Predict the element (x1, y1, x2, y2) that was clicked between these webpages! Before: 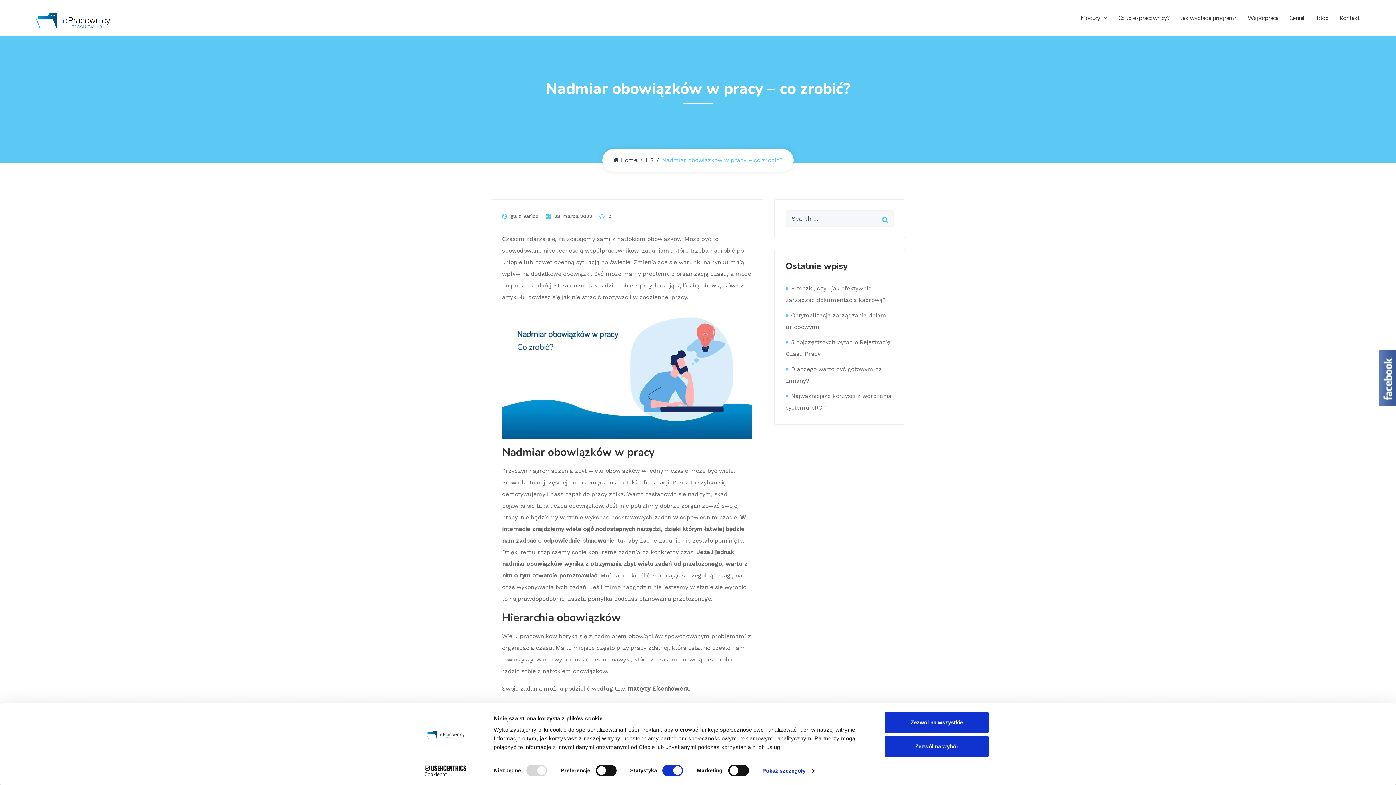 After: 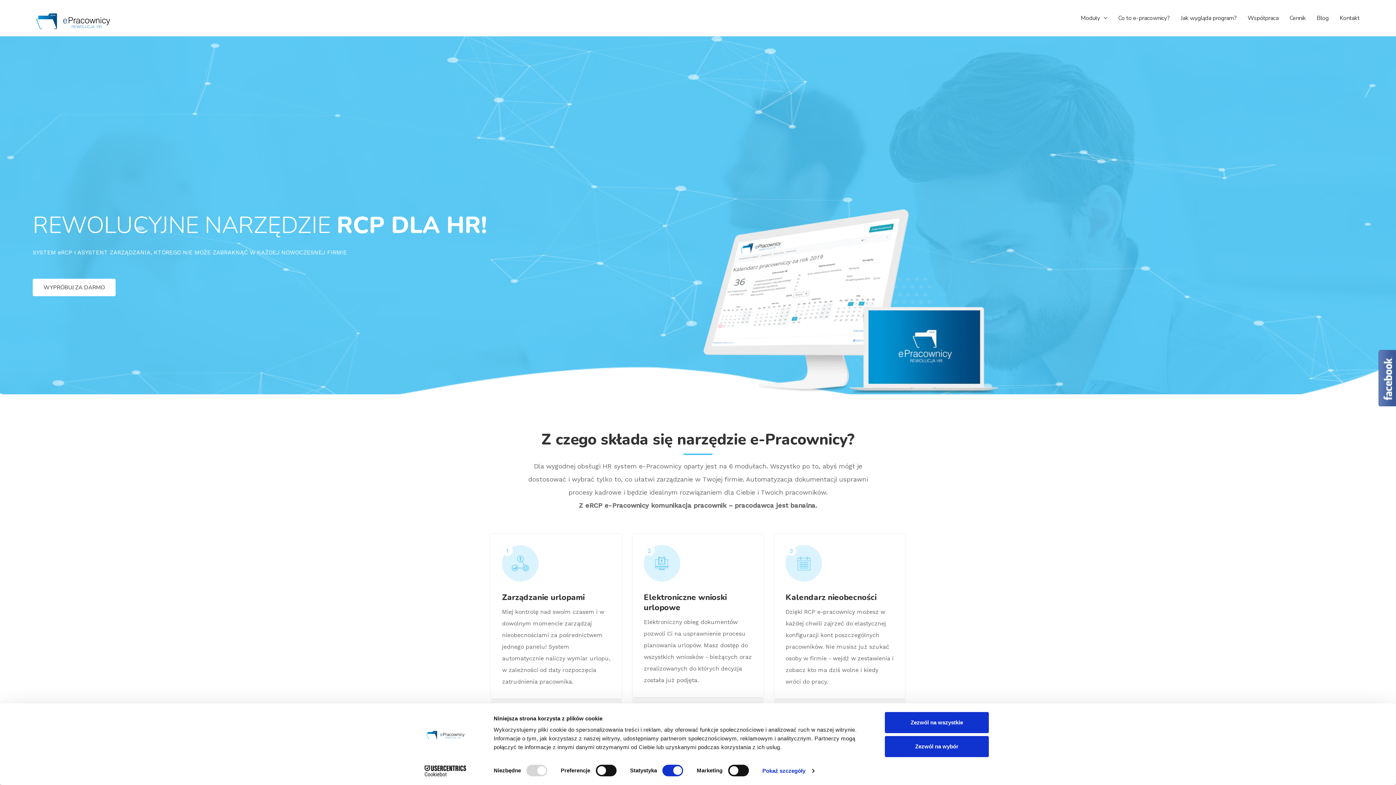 Action: label: Iga z Varico bbox: (502, 213, 538, 219)